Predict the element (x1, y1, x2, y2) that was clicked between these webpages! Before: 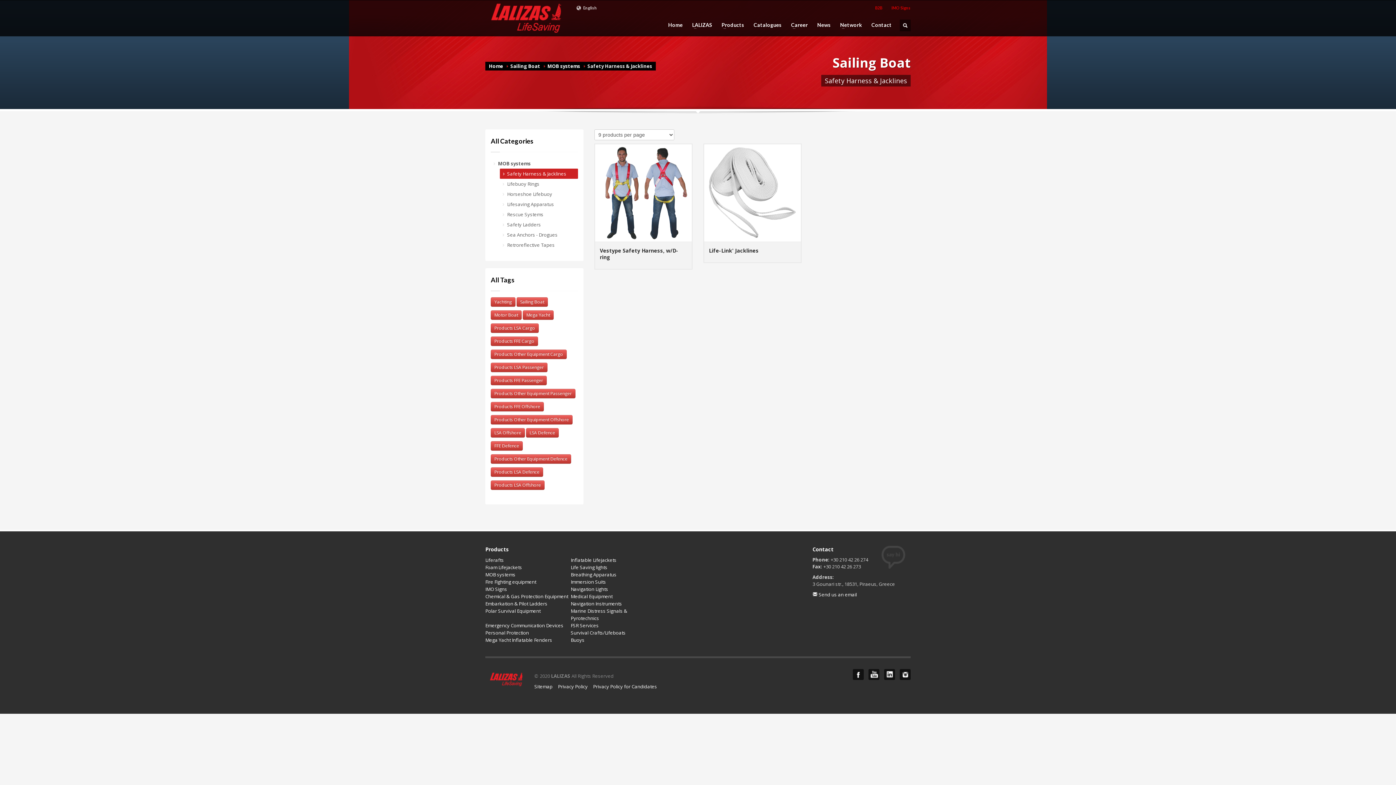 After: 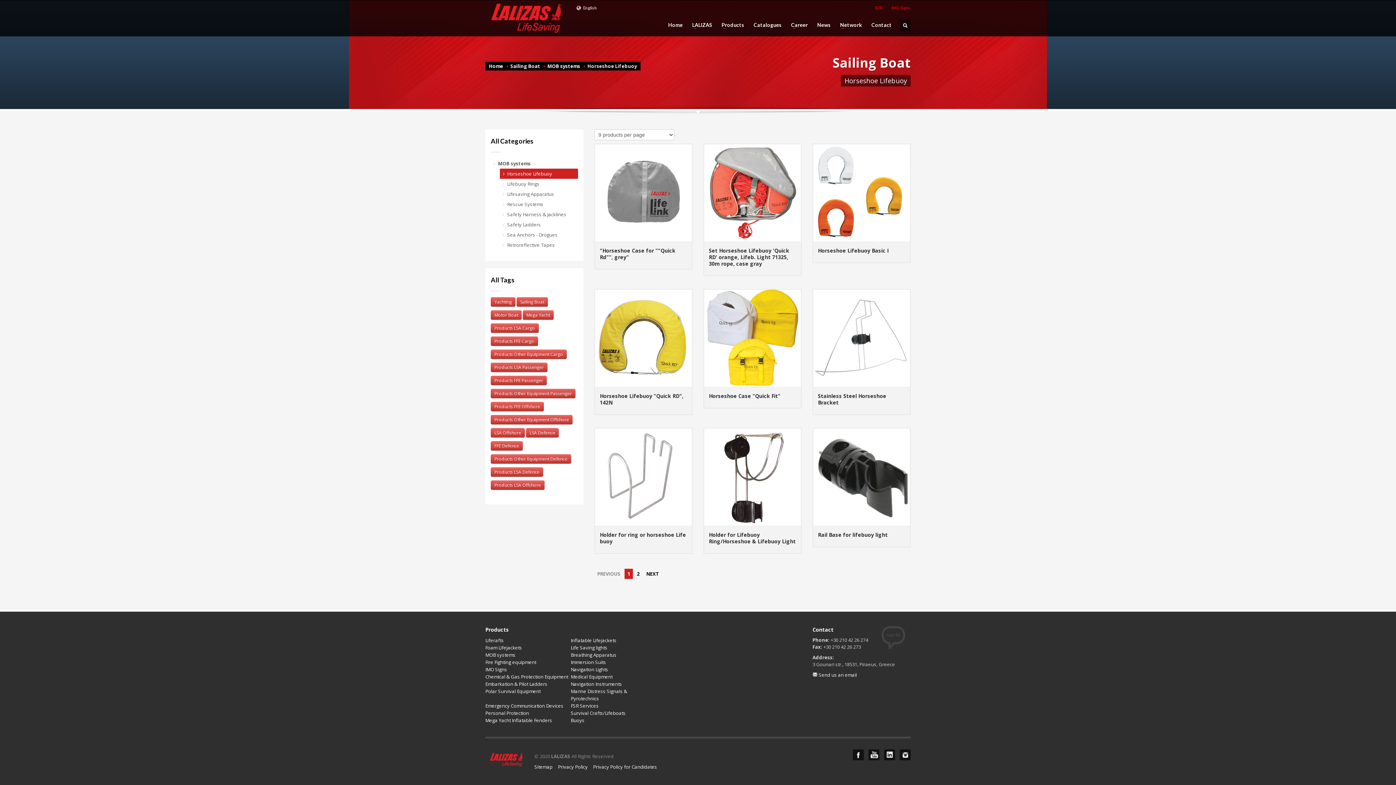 Action: label: Horseshoe Lifebuoy bbox: (500, 189, 578, 199)